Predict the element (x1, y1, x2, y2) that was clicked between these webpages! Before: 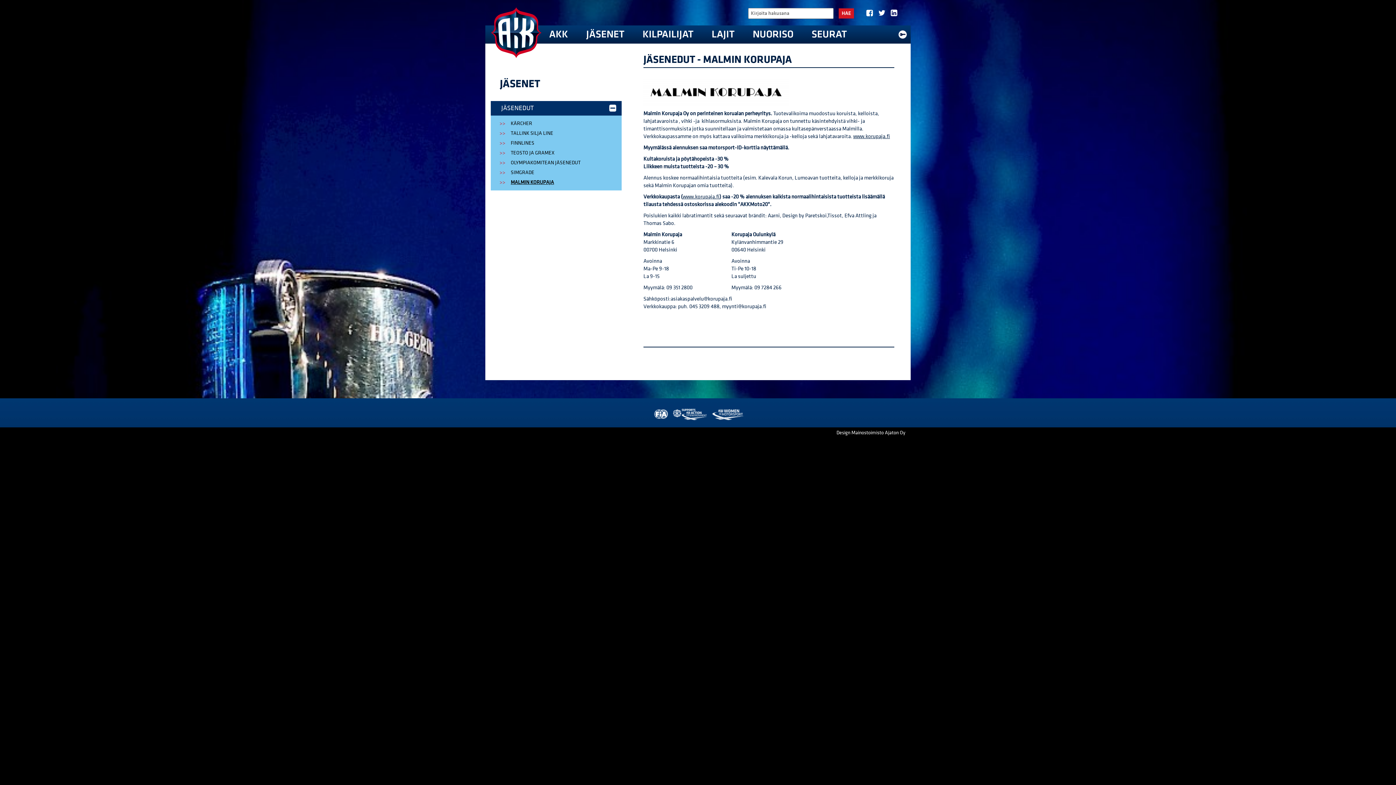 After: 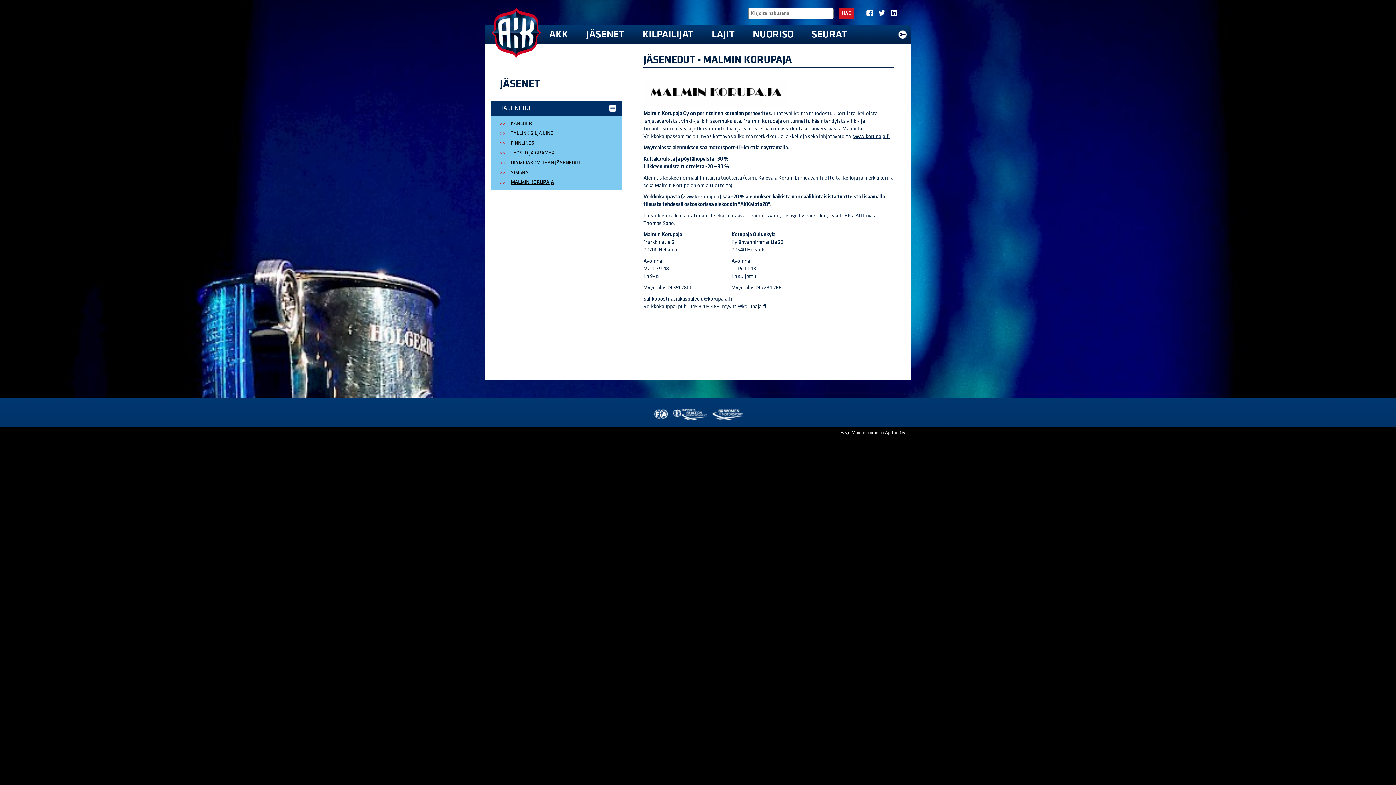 Action: bbox: (674, 409, 706, 420) label: AKK Environment